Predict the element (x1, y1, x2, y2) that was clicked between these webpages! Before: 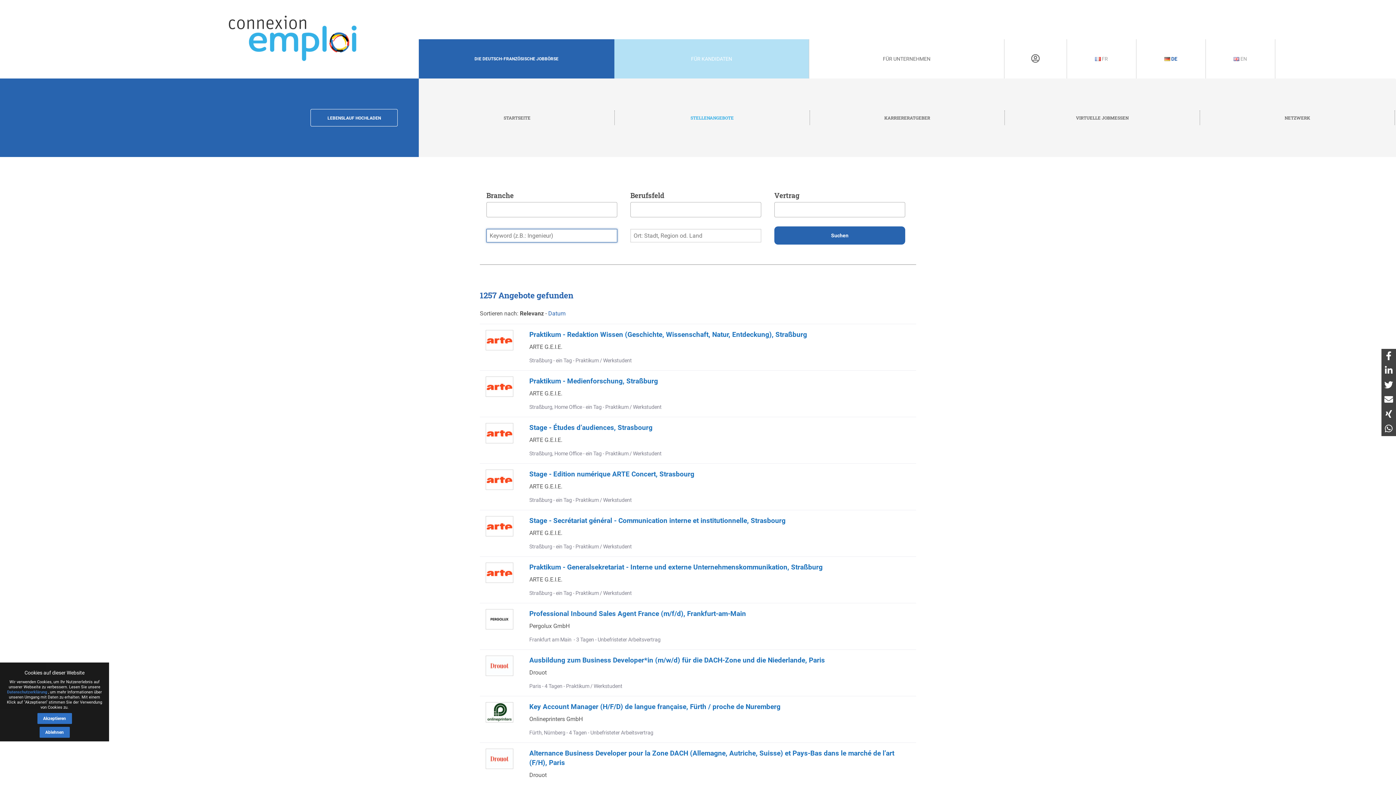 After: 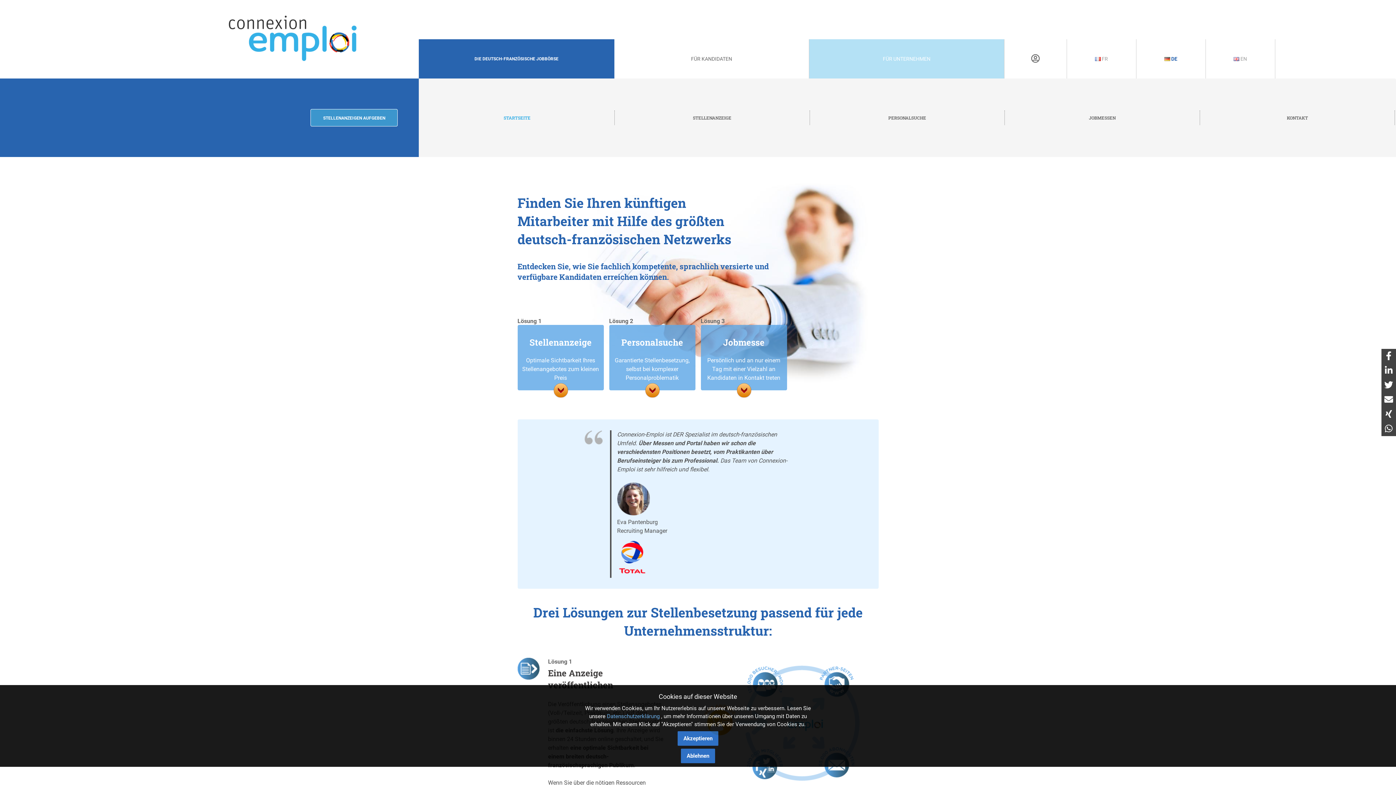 Action: bbox: (809, 39, 1004, 78) label: FÜR UNTERNEHMEN